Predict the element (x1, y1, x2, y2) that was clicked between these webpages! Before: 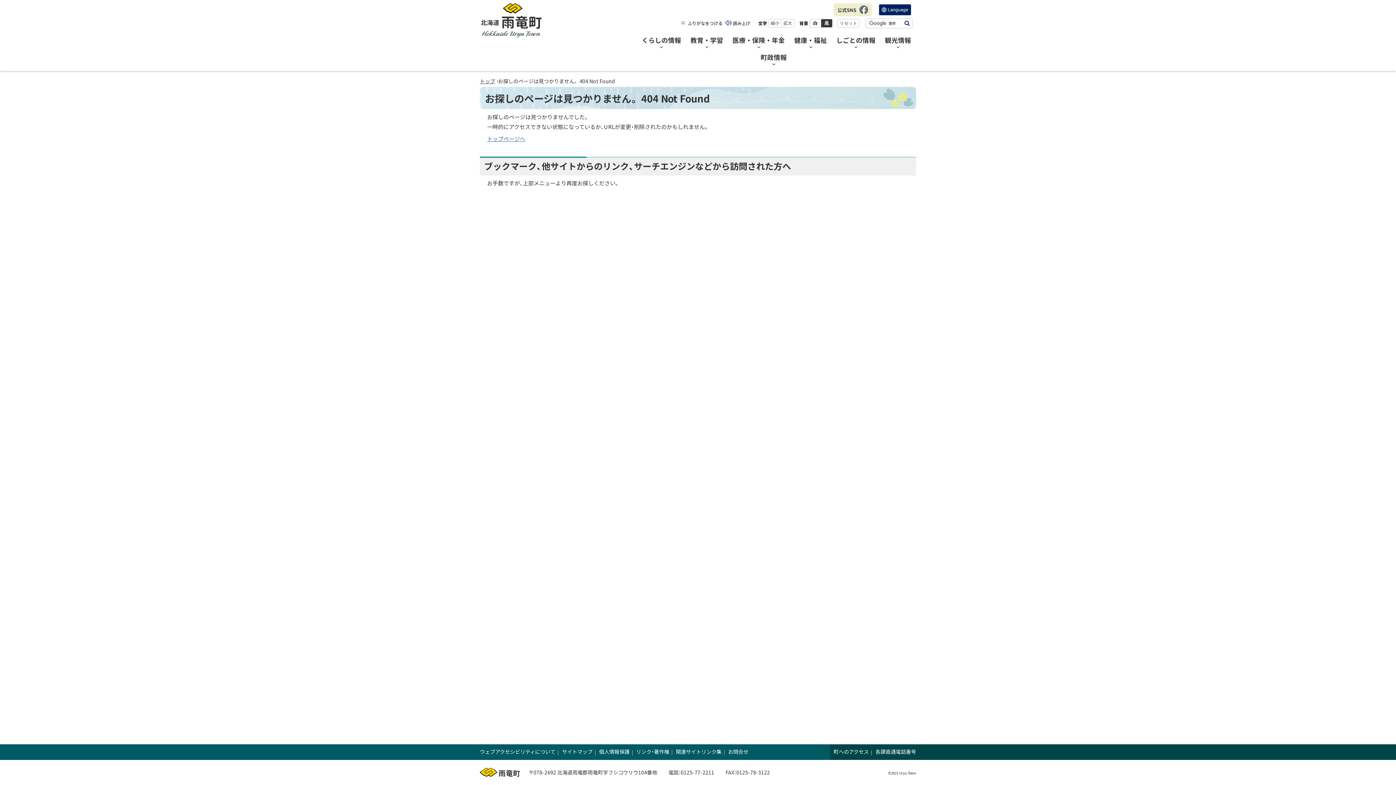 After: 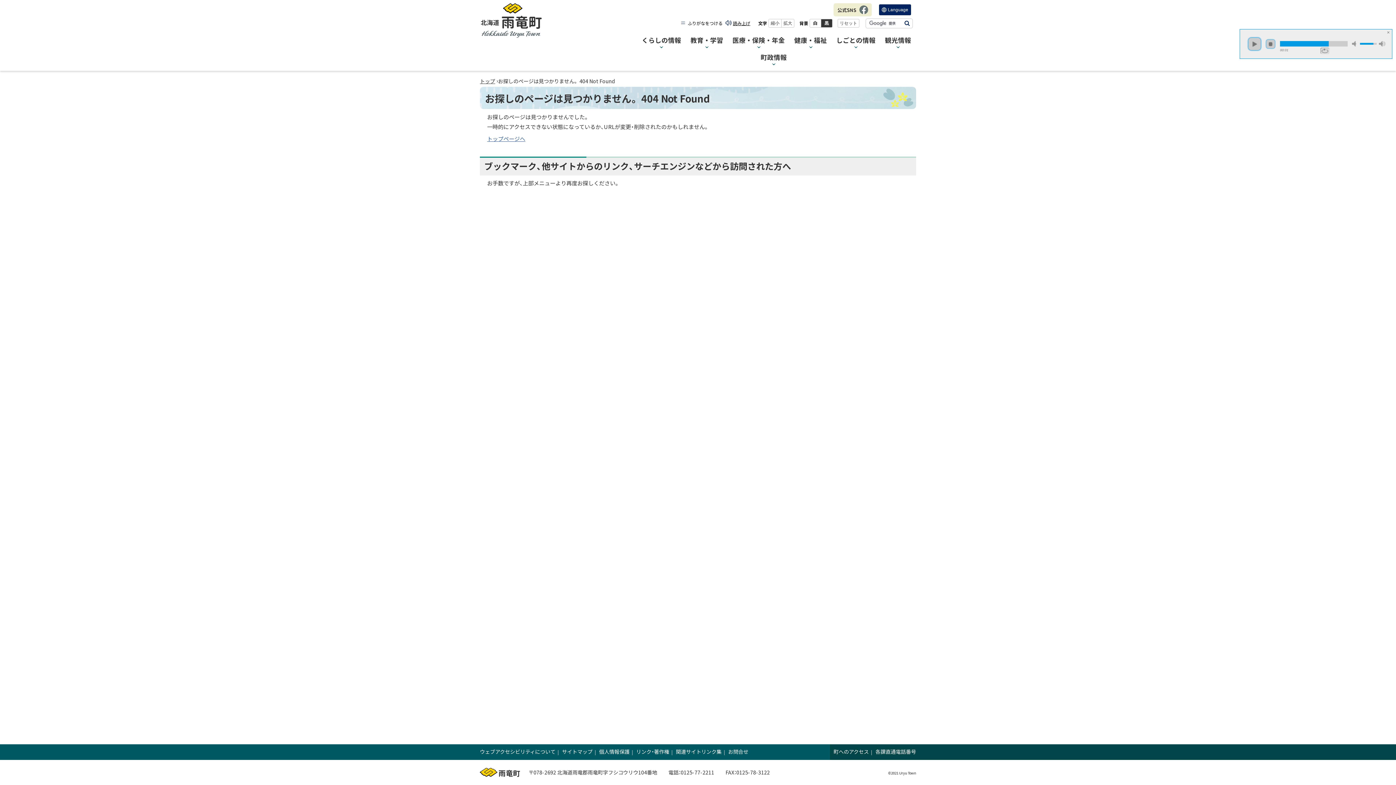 Action: label: 読み上げ bbox: (723, 18, 751, 27)